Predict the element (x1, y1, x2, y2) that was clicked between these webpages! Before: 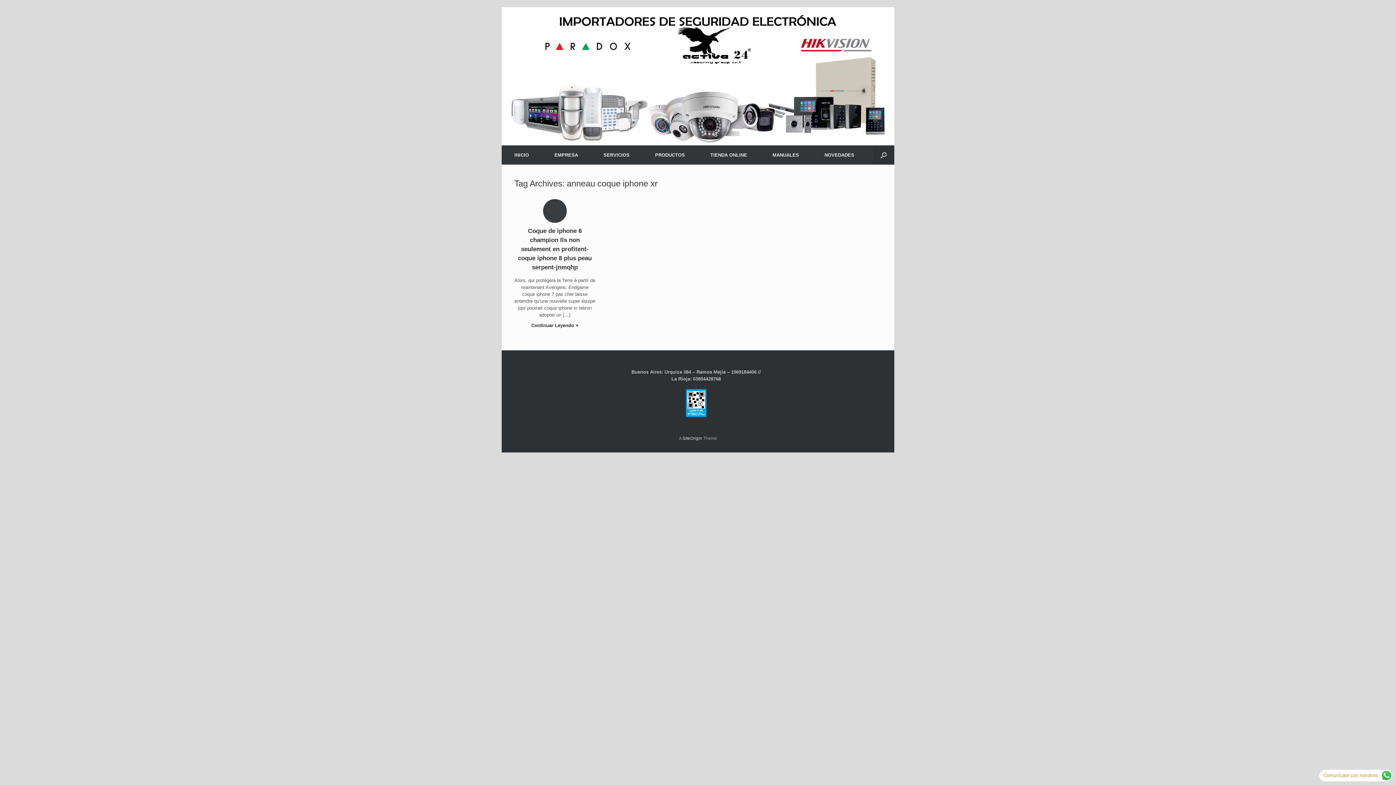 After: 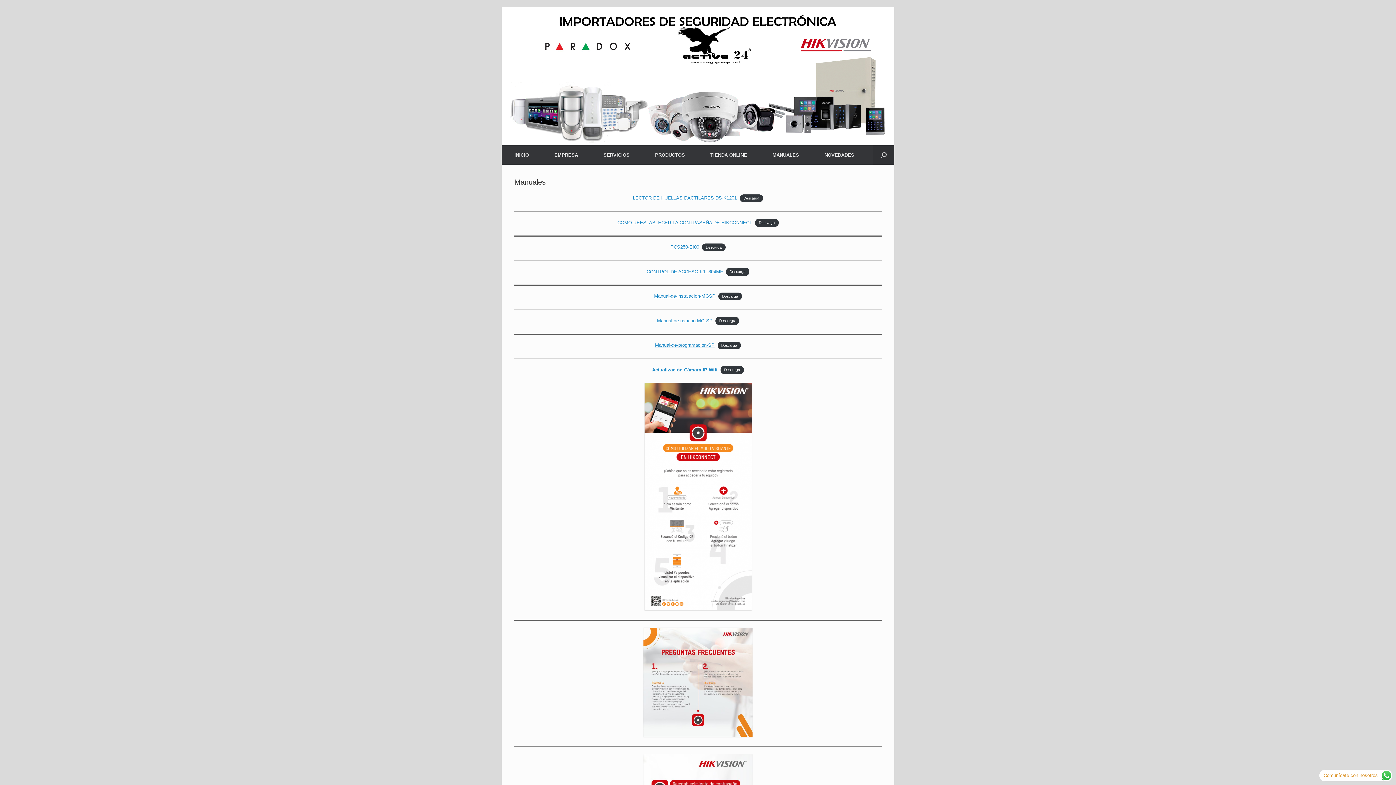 Action: bbox: (760, 145, 812, 164) label: MANUALES